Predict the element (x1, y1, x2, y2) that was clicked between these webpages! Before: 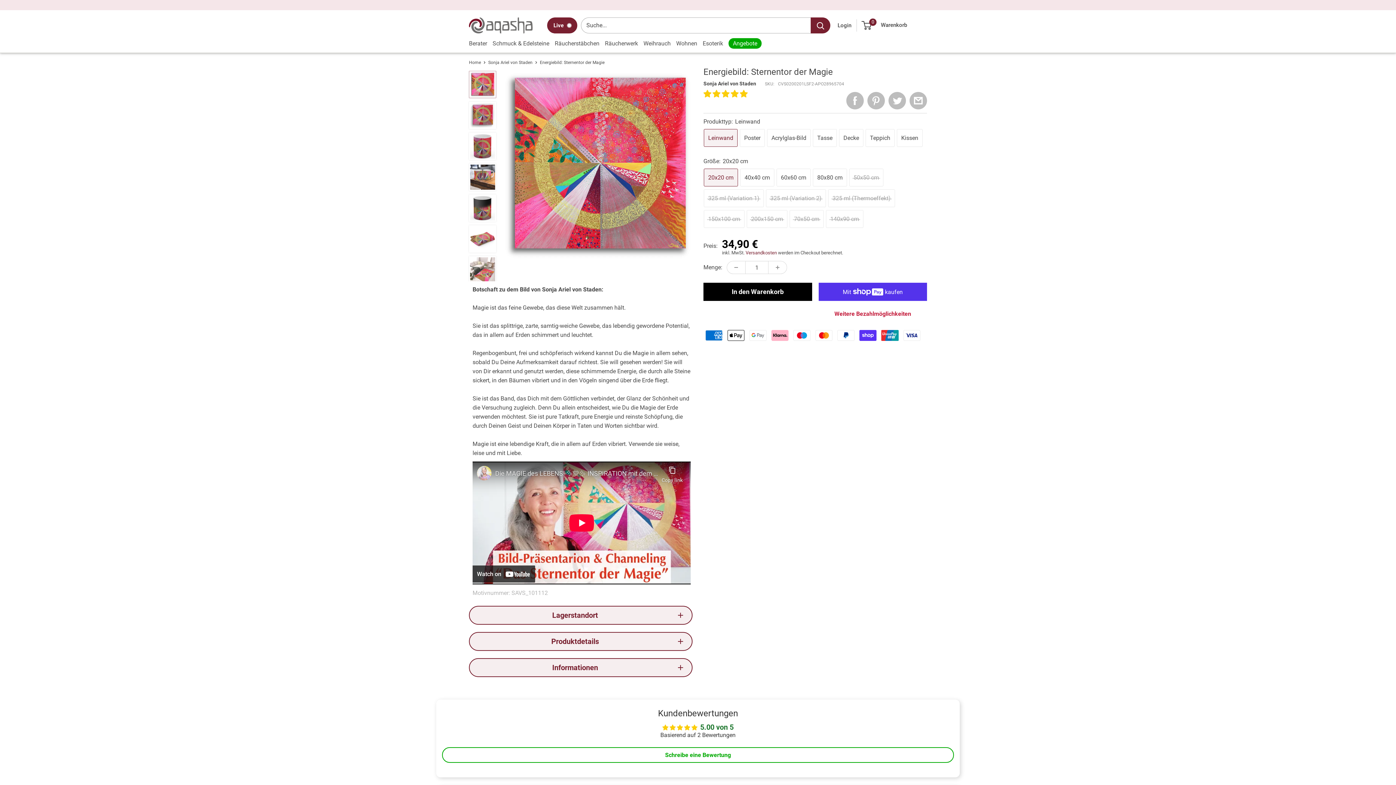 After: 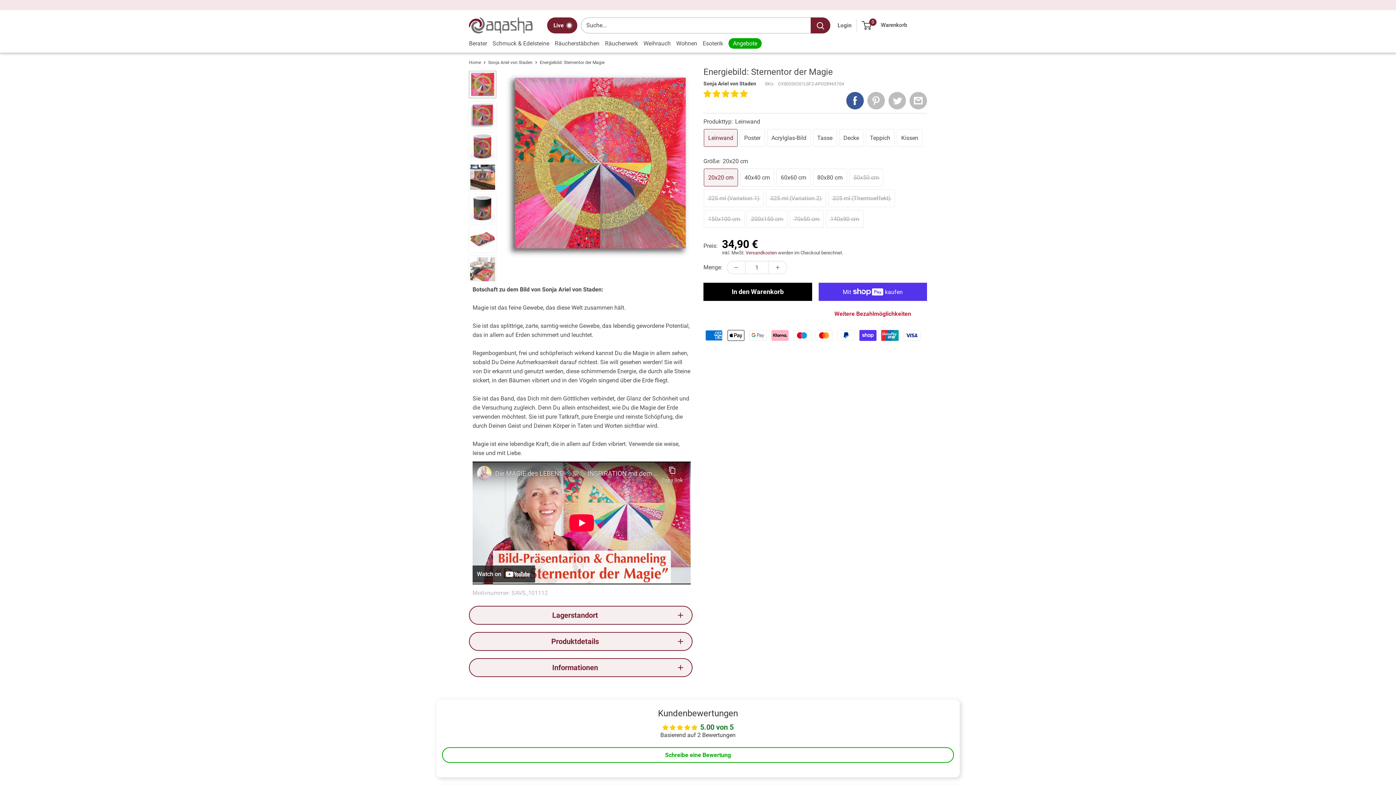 Action: bbox: (846, 92, 864, 109) label: Auf Facebook teilen